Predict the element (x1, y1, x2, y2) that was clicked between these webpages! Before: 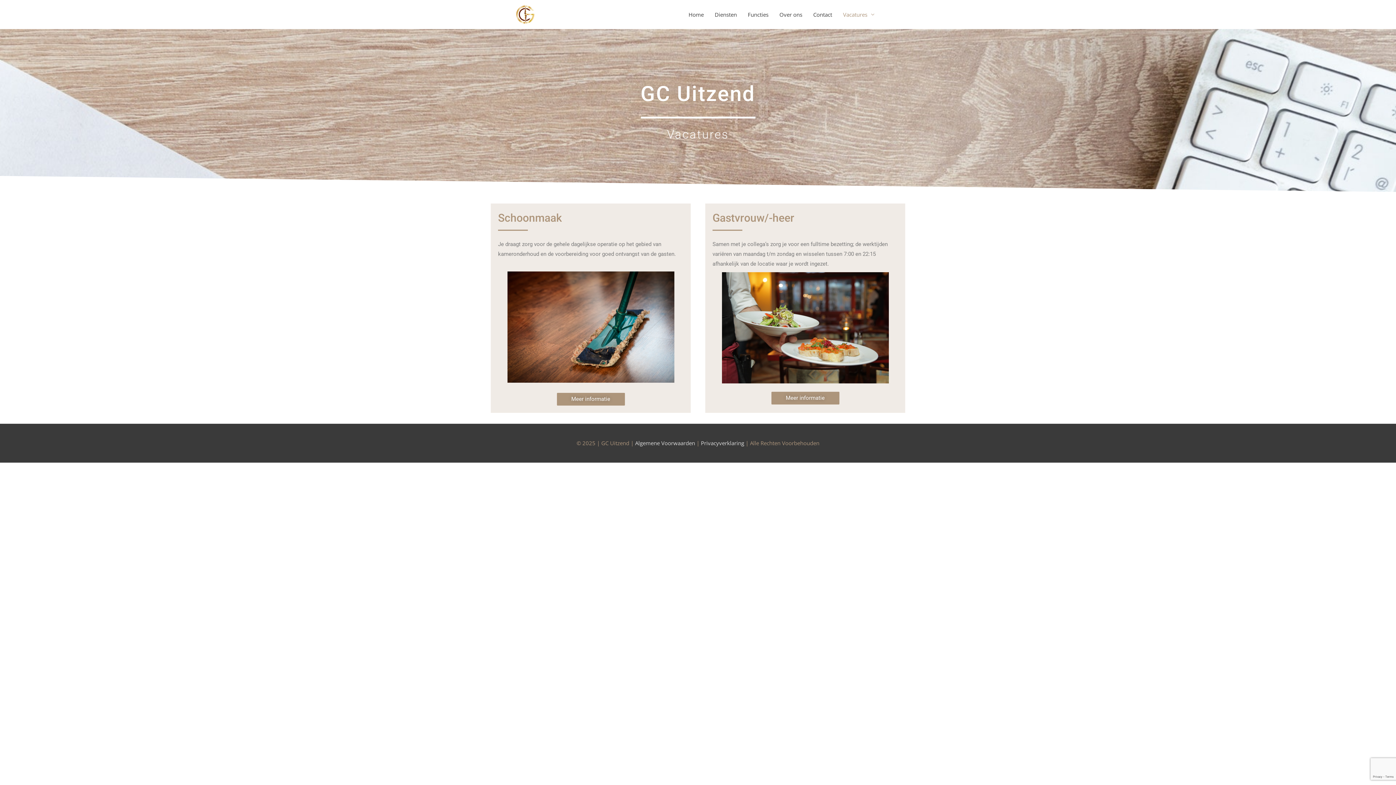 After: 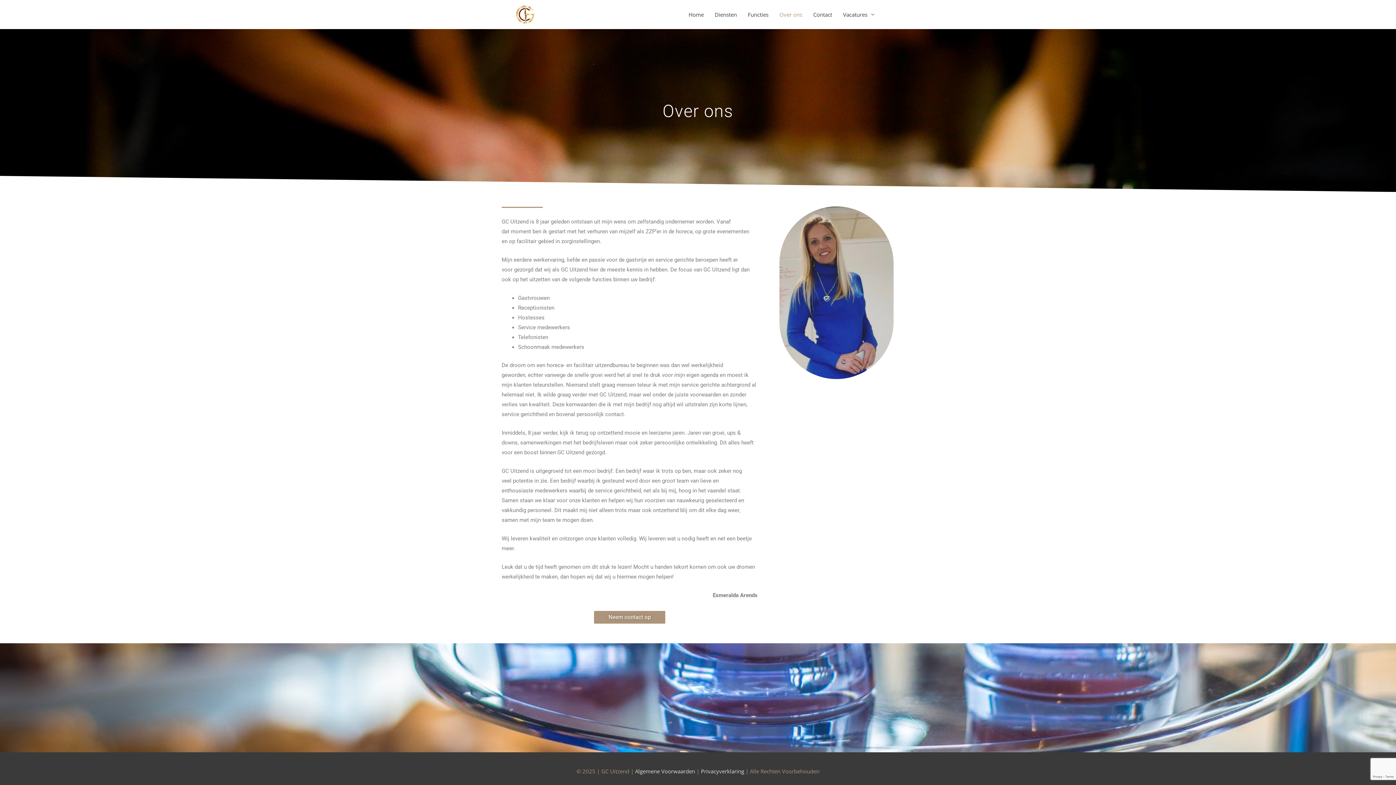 Action: label: Over ons bbox: (774, 0, 808, 29)